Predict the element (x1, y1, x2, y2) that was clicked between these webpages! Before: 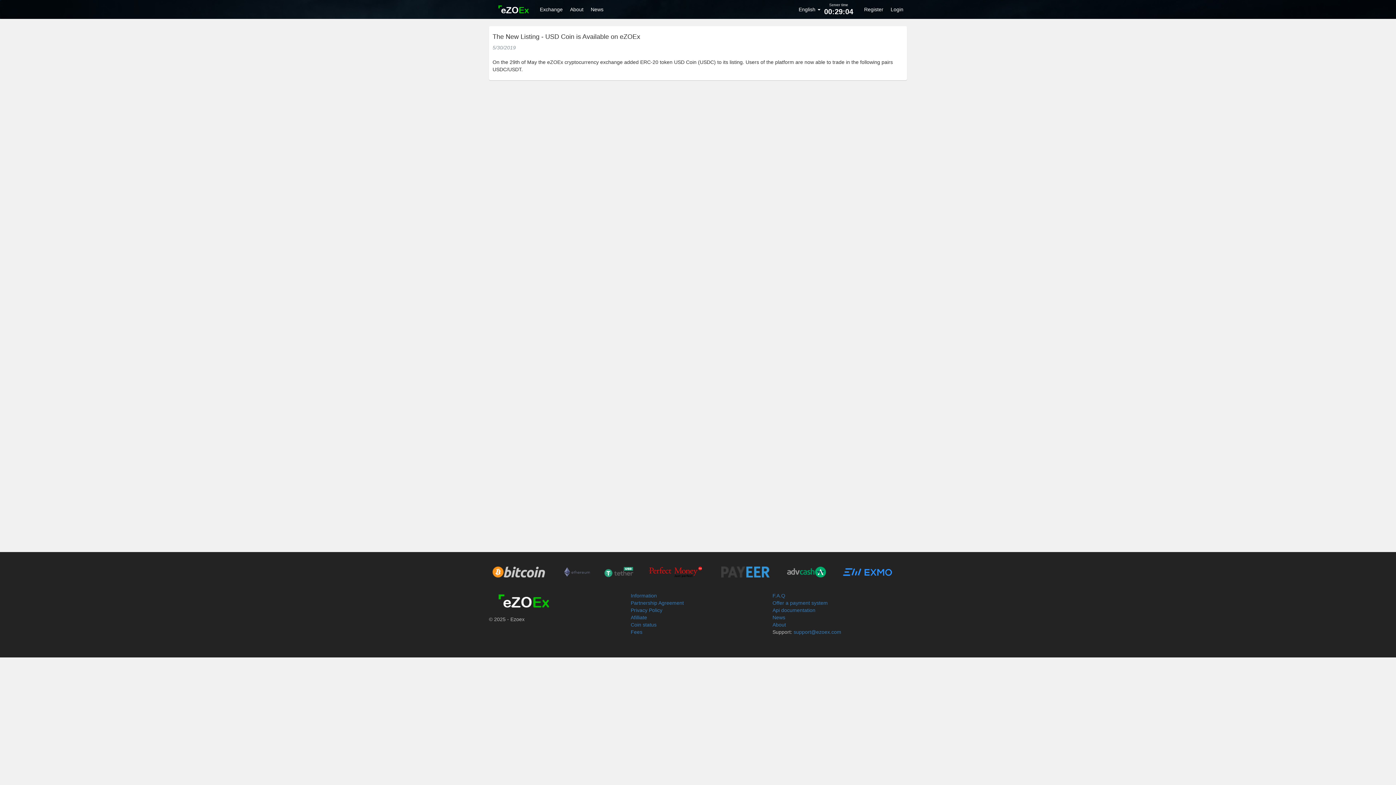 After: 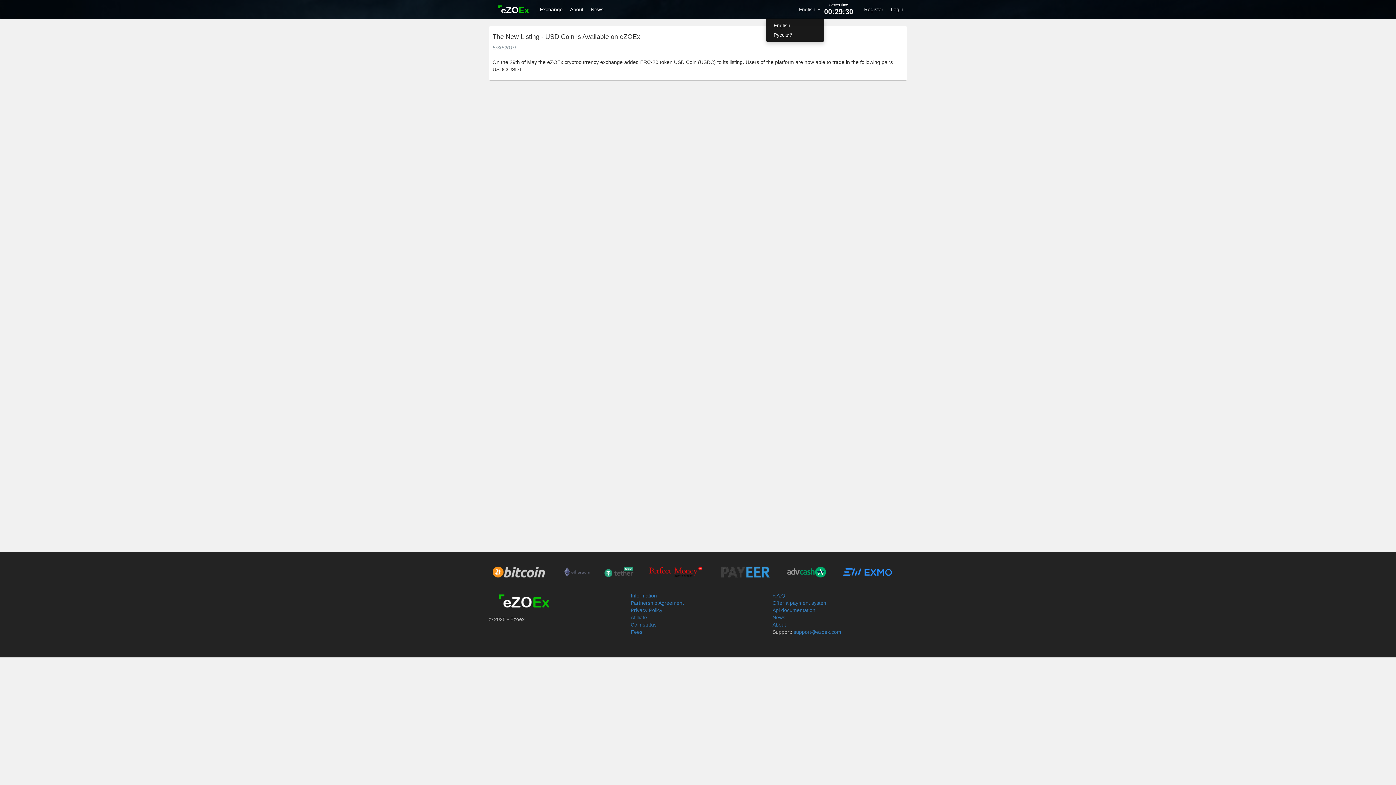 Action: label: English  bbox: (795, 0, 824, 18)